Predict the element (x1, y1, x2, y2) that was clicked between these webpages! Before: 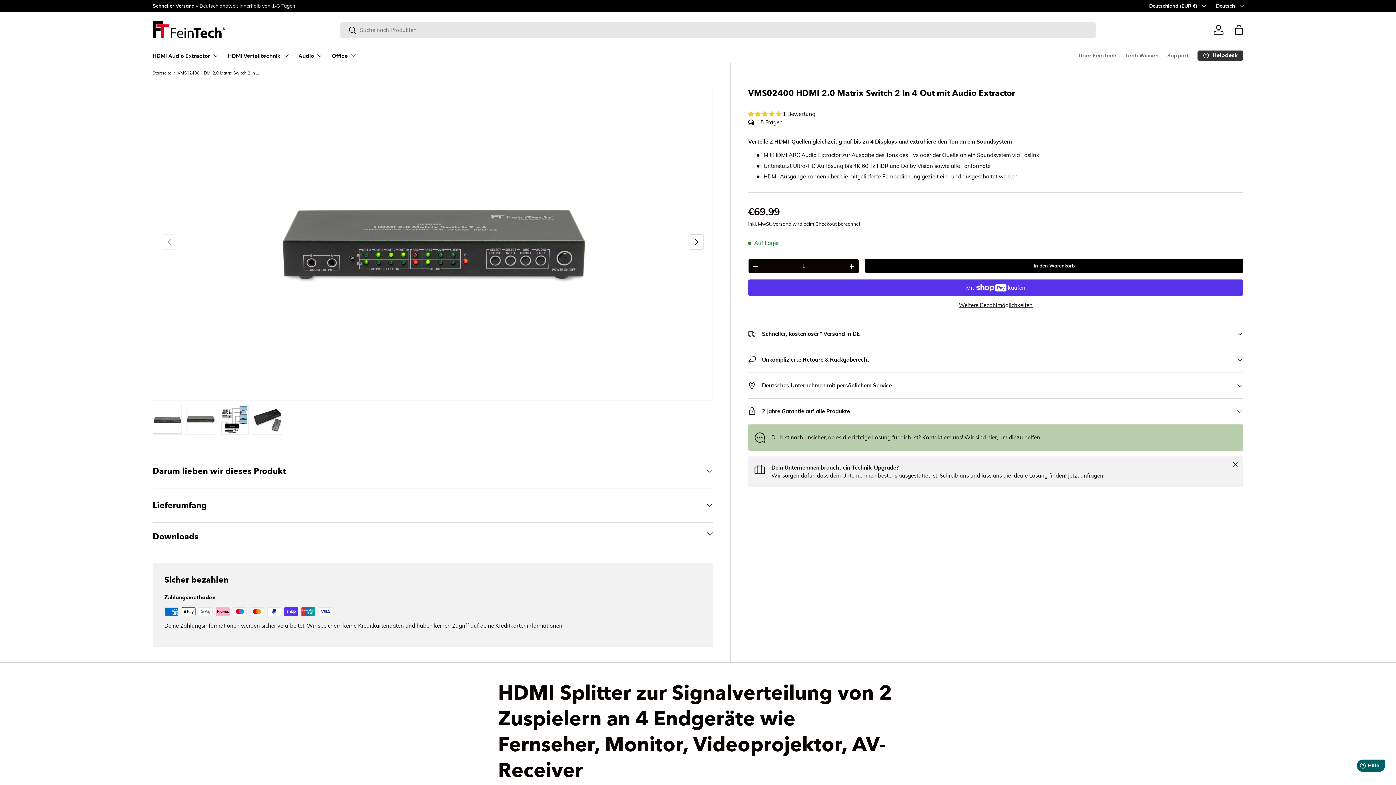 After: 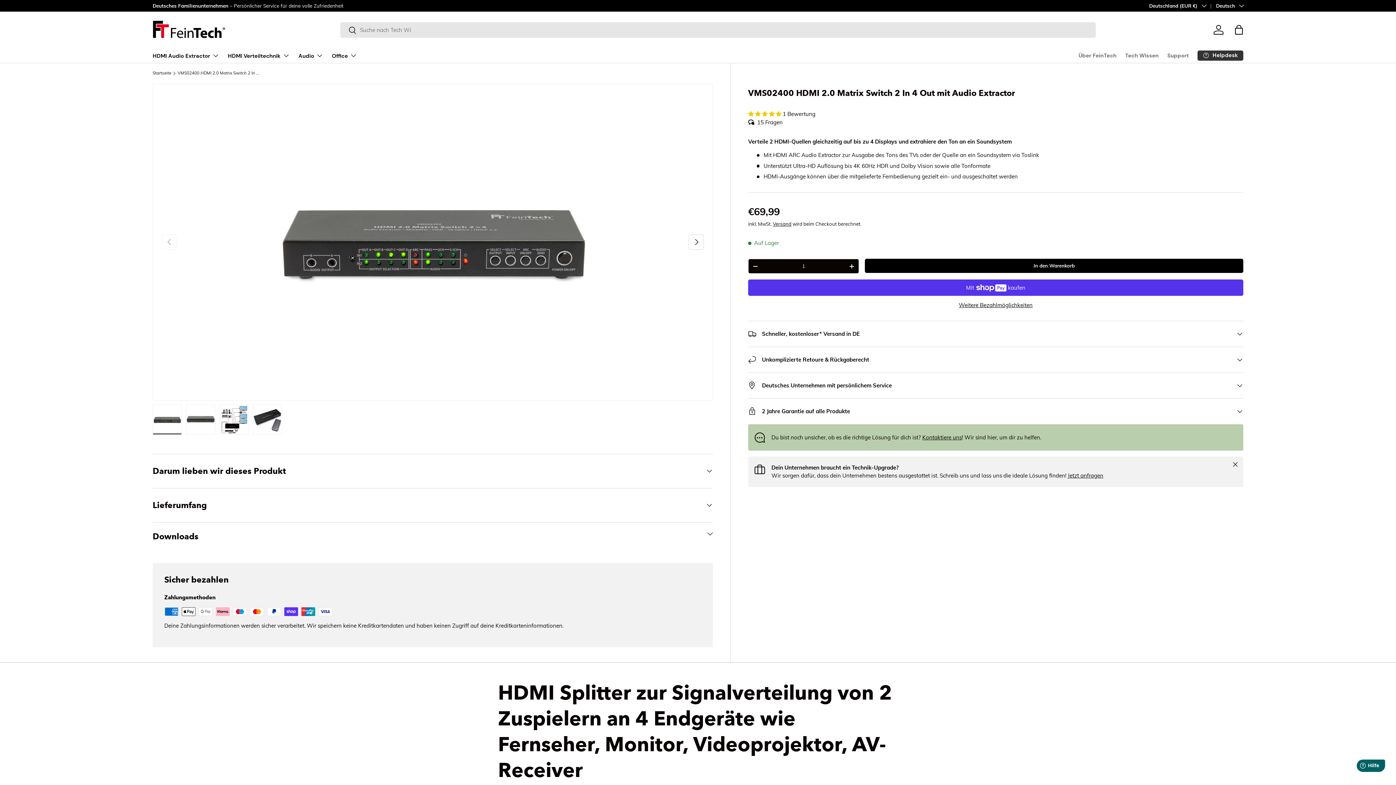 Action: bbox: (865, 258, 1243, 273) label: In den Warenkorb